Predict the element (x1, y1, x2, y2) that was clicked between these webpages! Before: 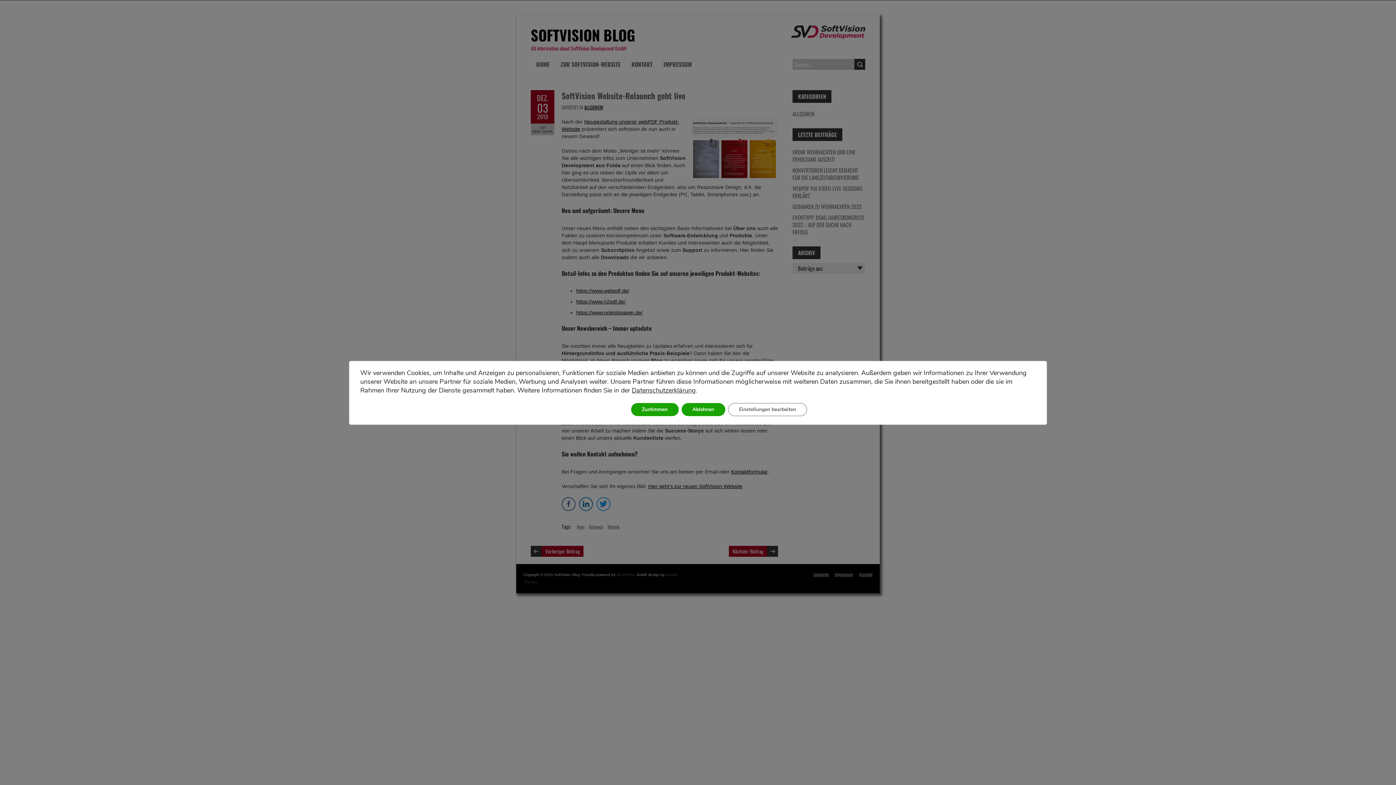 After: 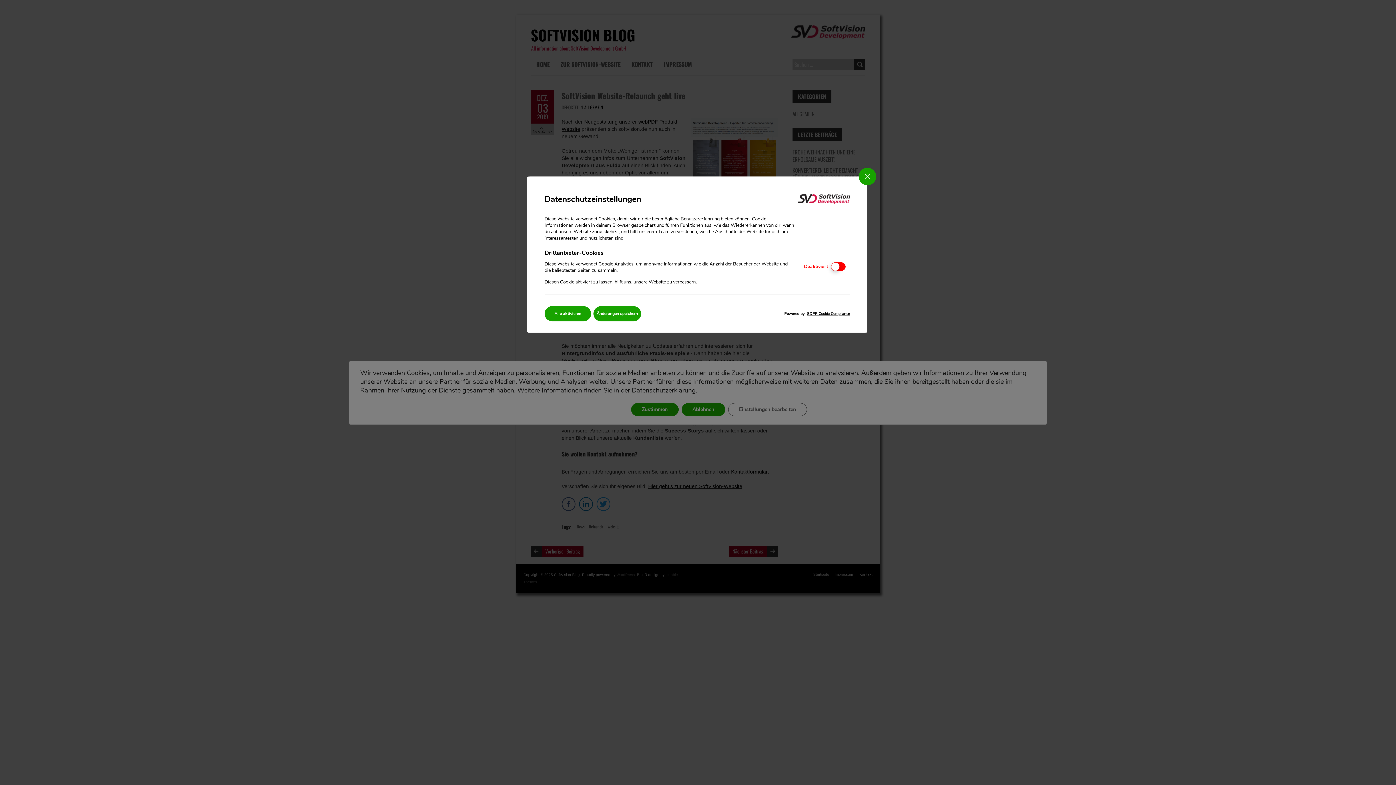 Action: label: Einstellungen bearbeiten bbox: (728, 403, 807, 416)